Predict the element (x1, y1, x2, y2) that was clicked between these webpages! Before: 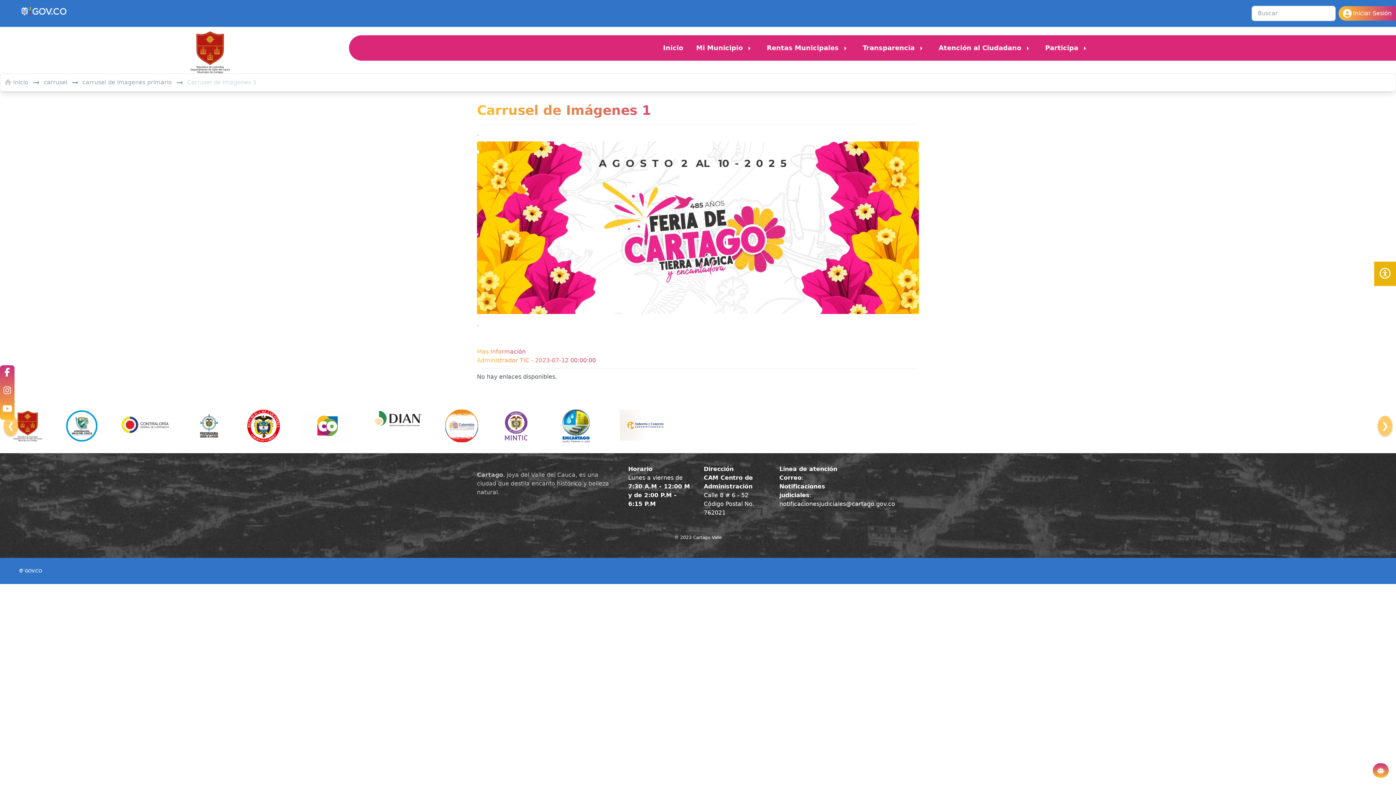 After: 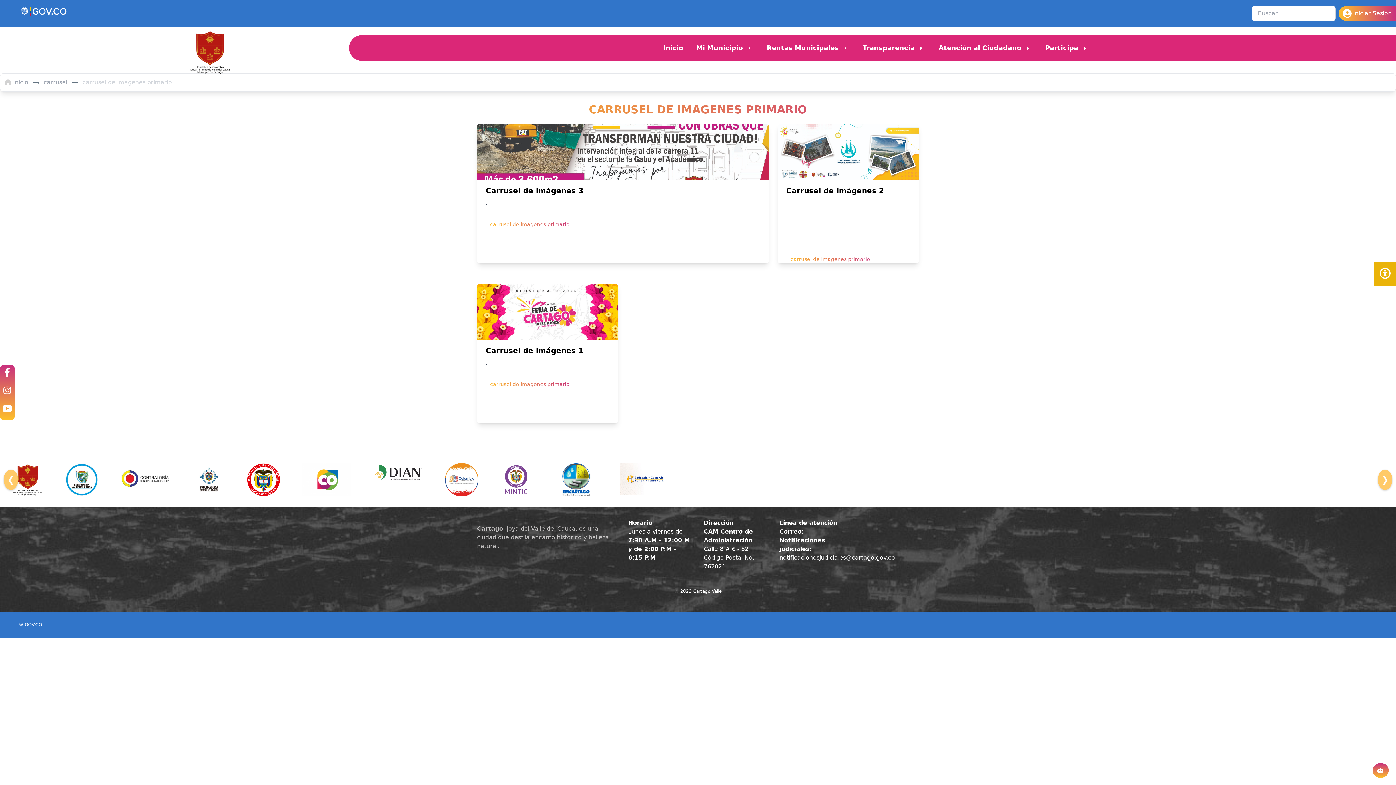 Action: bbox: (82, 78, 172, 86) label: carrusel de imagenes primario